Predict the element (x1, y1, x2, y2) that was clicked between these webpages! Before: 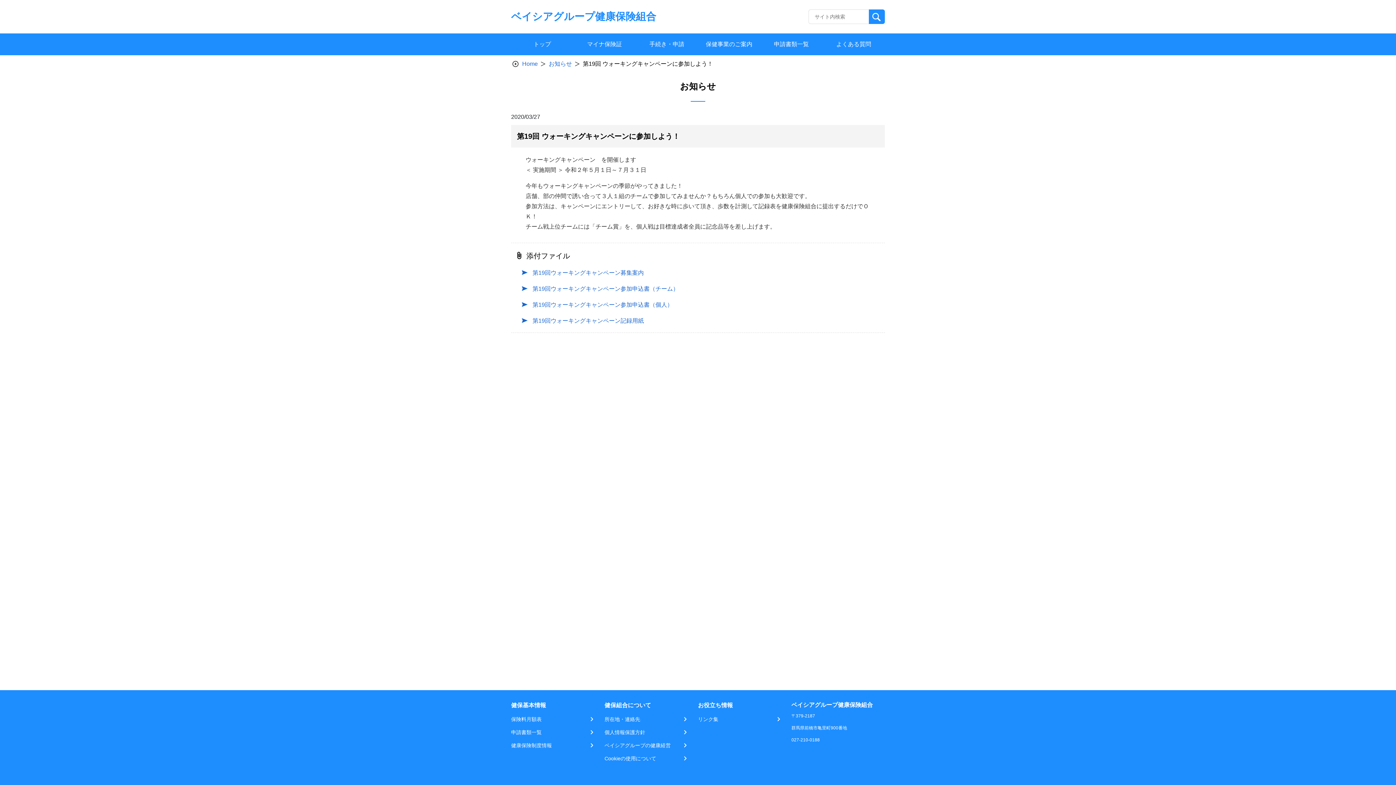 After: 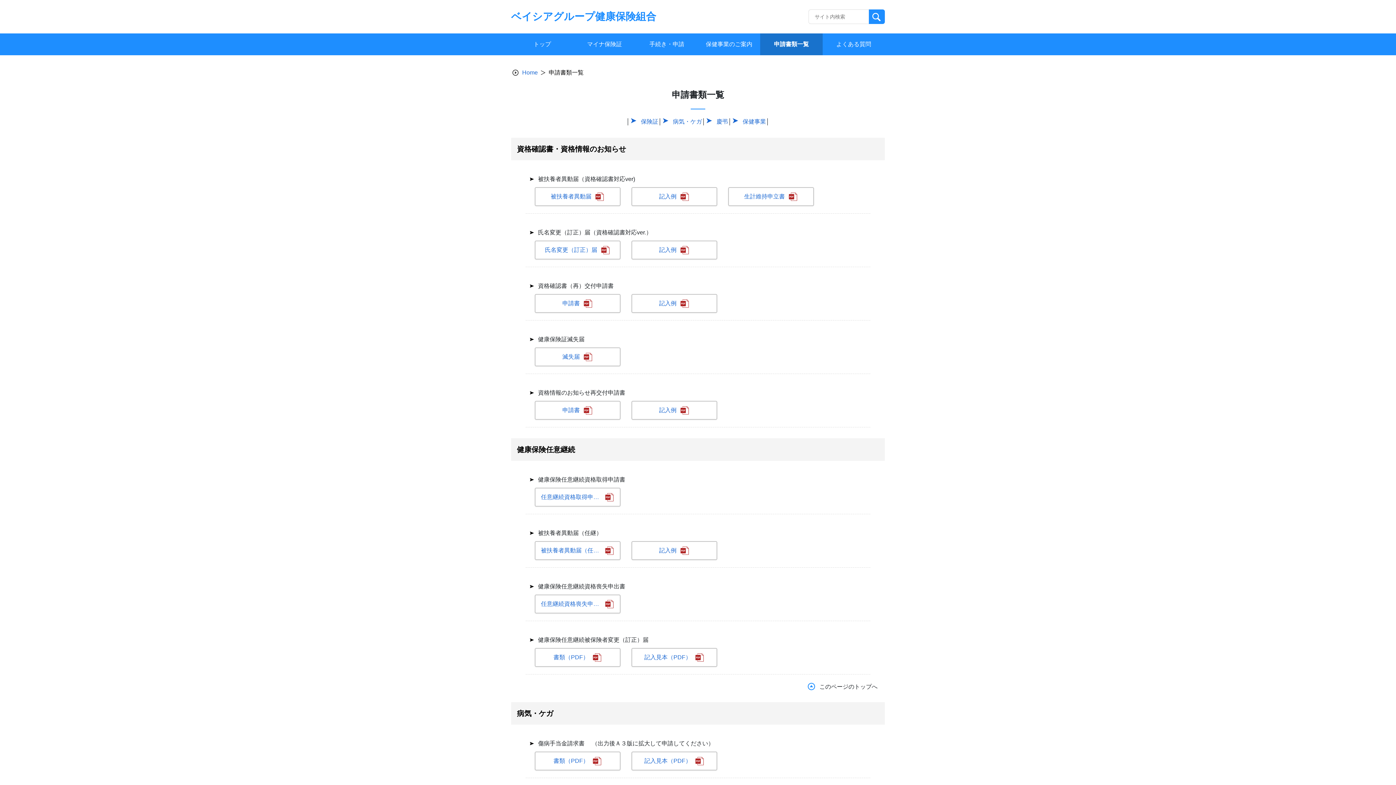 Action: label: 申請書類一覧 bbox: (763, 36, 819, 52)